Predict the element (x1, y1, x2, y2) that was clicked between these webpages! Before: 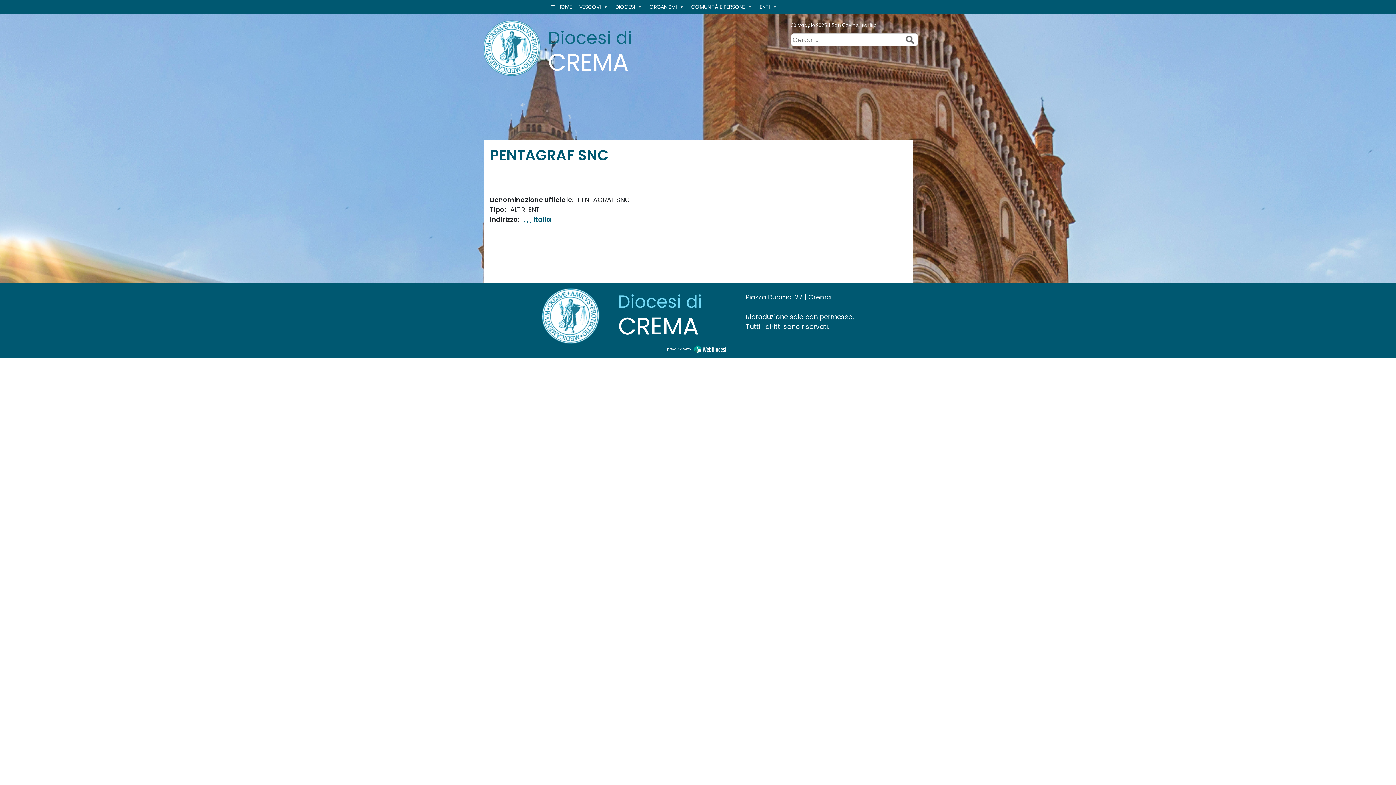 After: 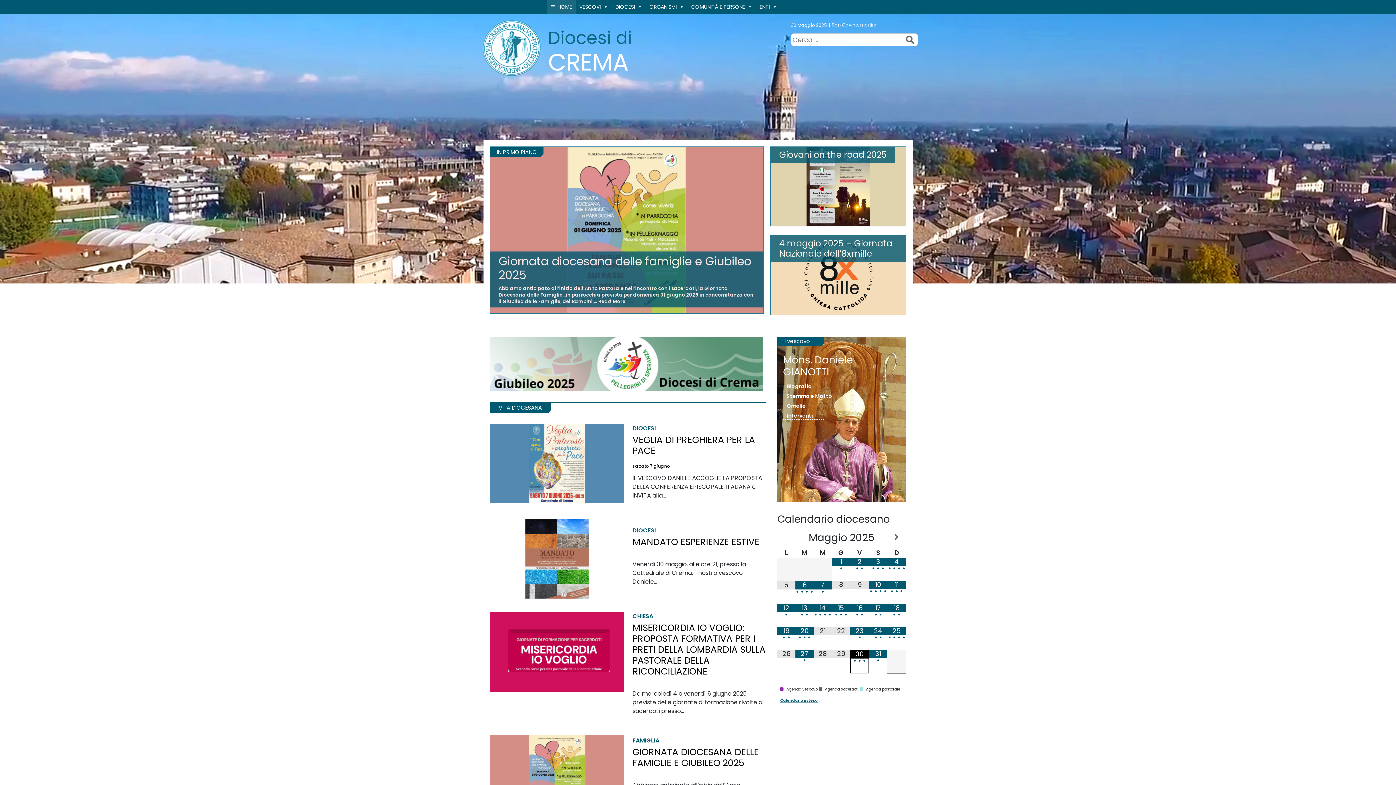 Action: bbox: (542, 287, 599, 344)